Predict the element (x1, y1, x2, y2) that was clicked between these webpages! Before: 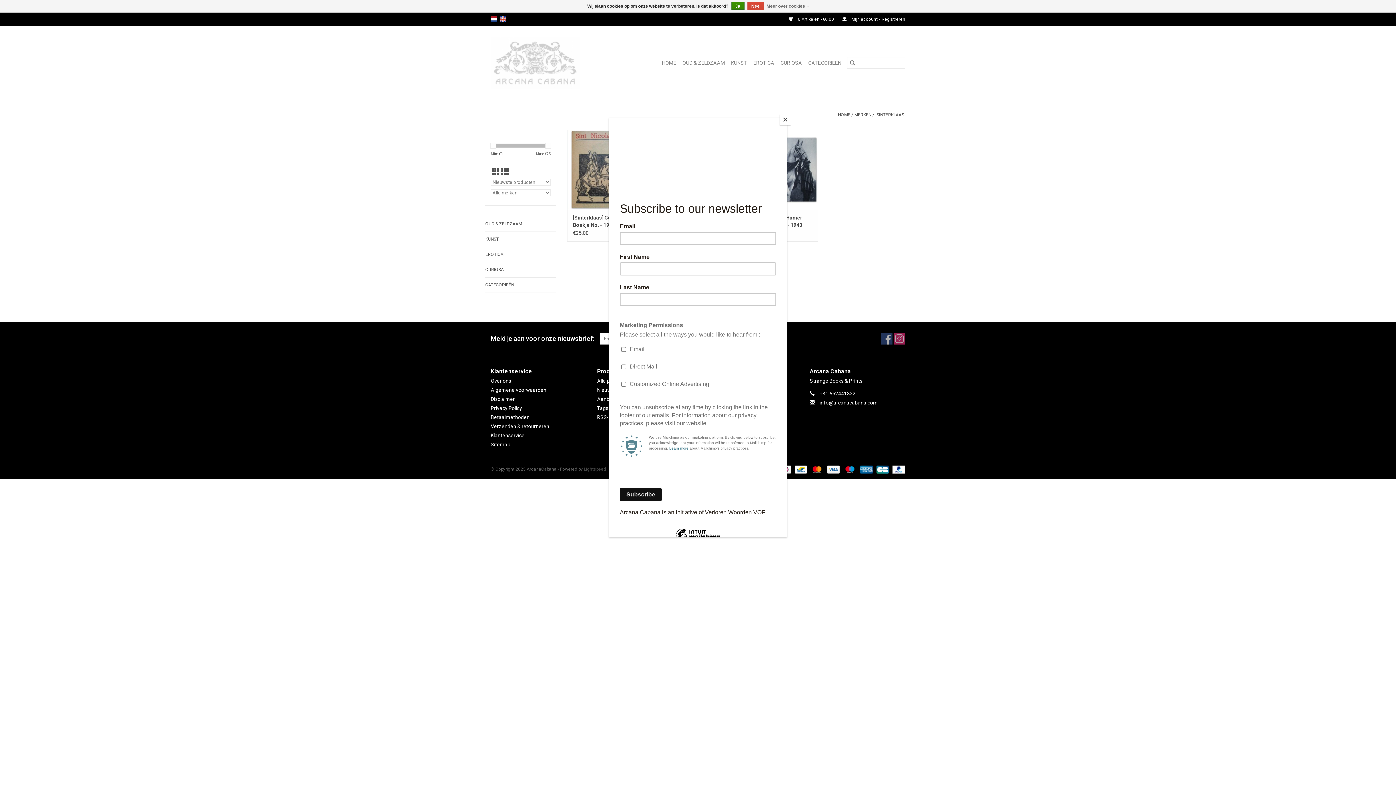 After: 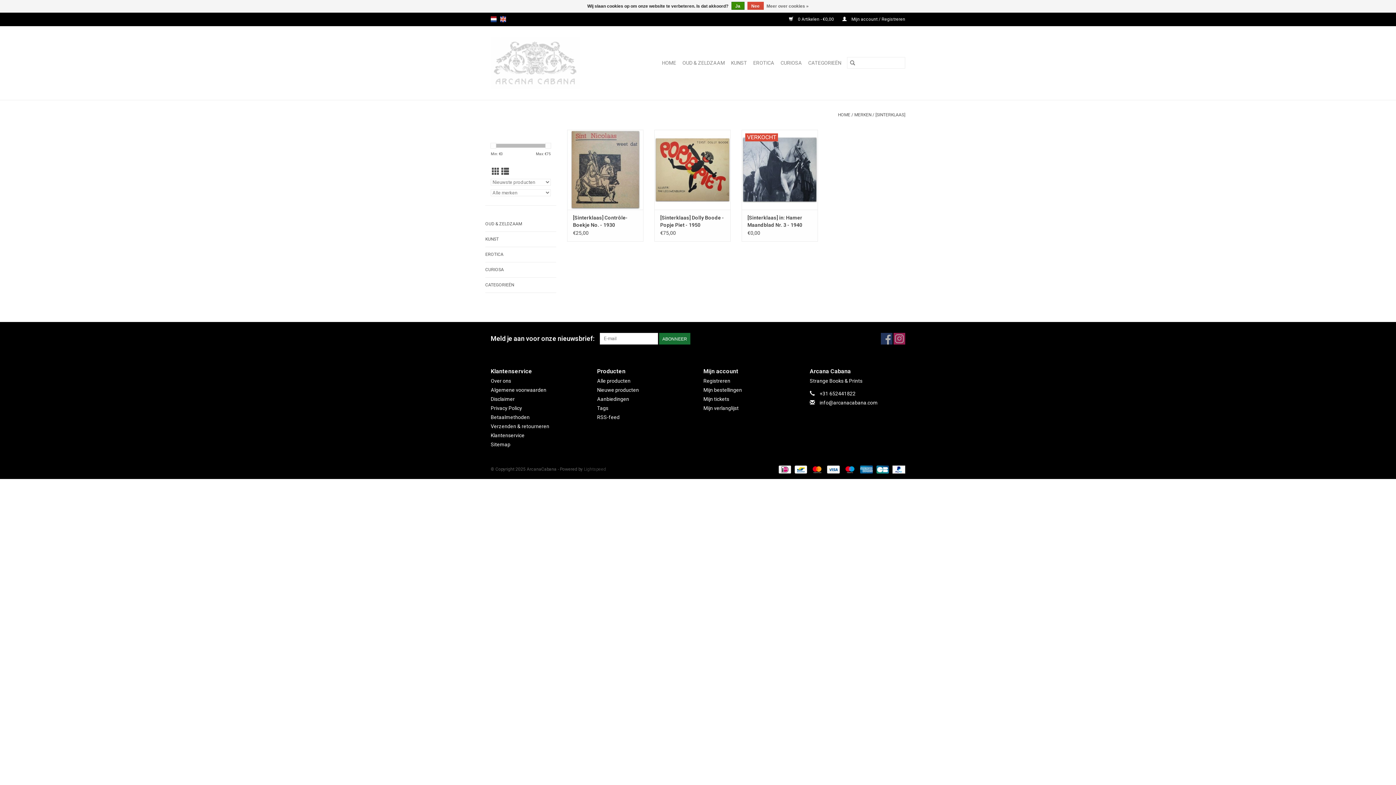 Action: label: Close bbox: (780, 114, 790, 125)